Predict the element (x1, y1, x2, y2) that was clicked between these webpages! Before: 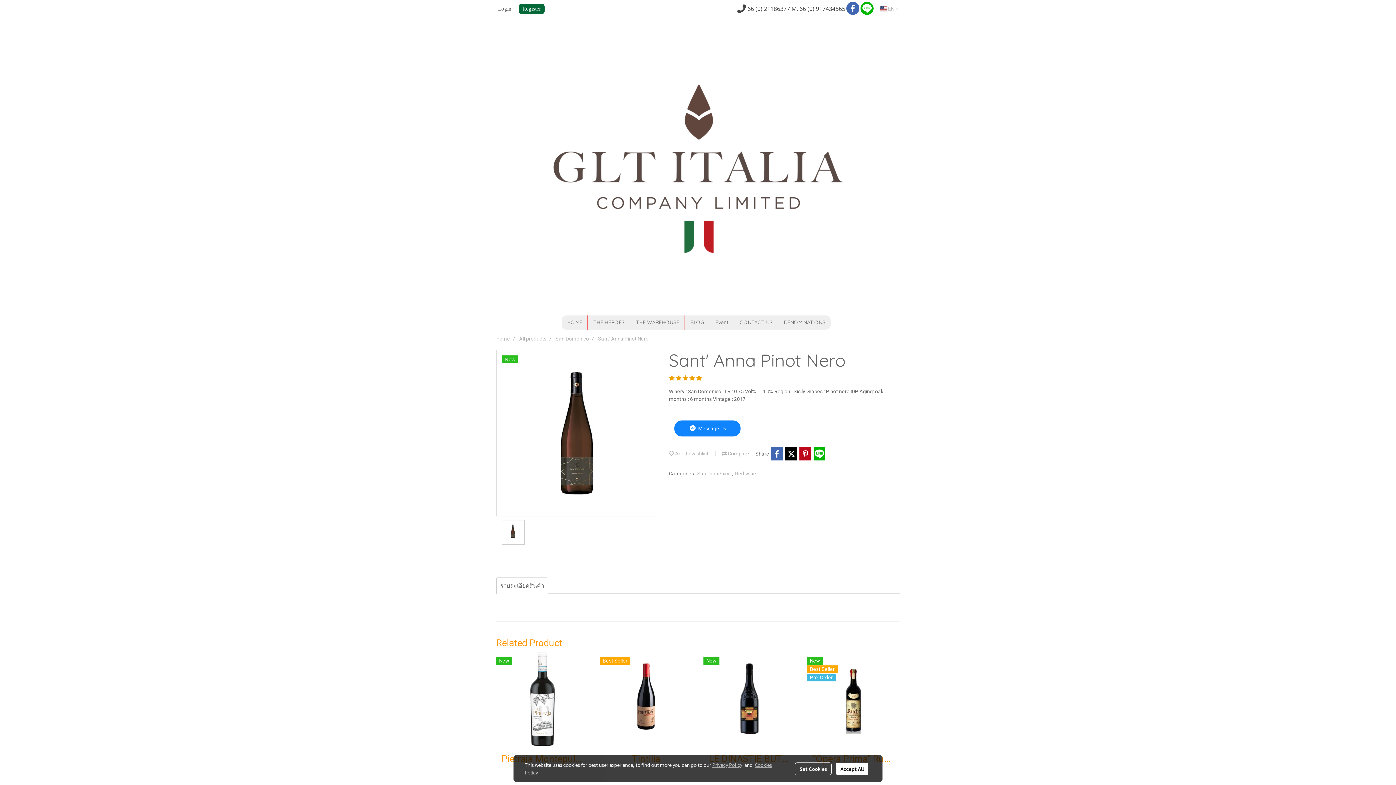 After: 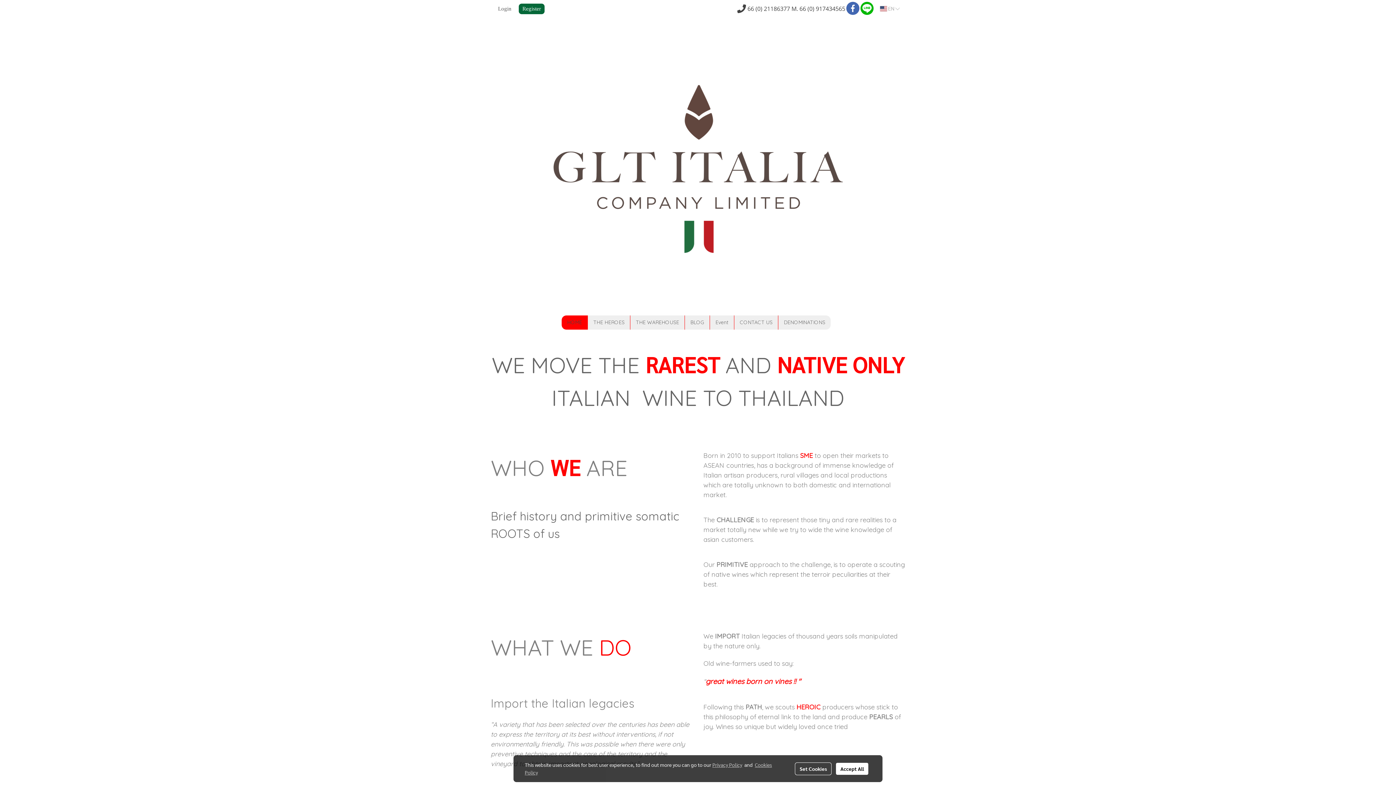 Action: bbox: (561, 315, 587, 329) label: HOME